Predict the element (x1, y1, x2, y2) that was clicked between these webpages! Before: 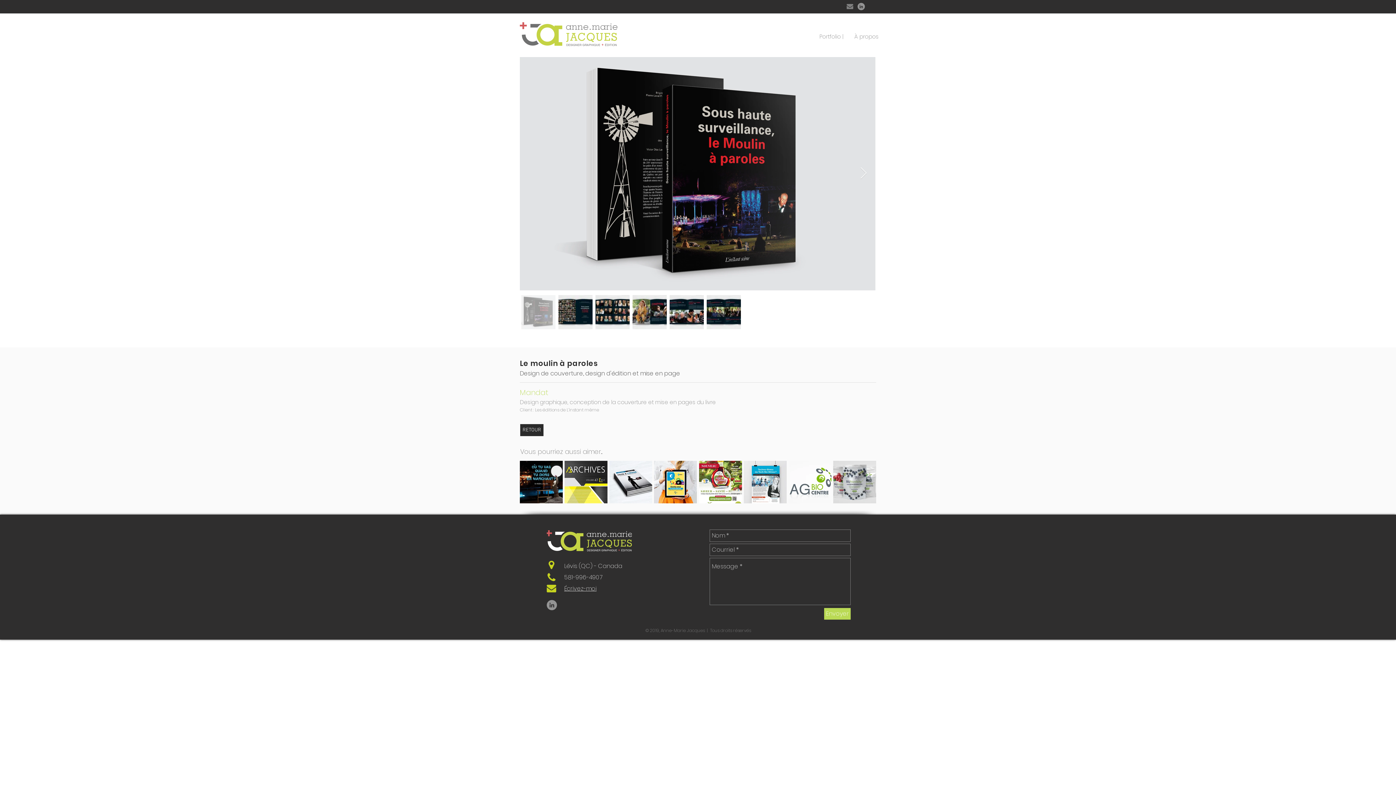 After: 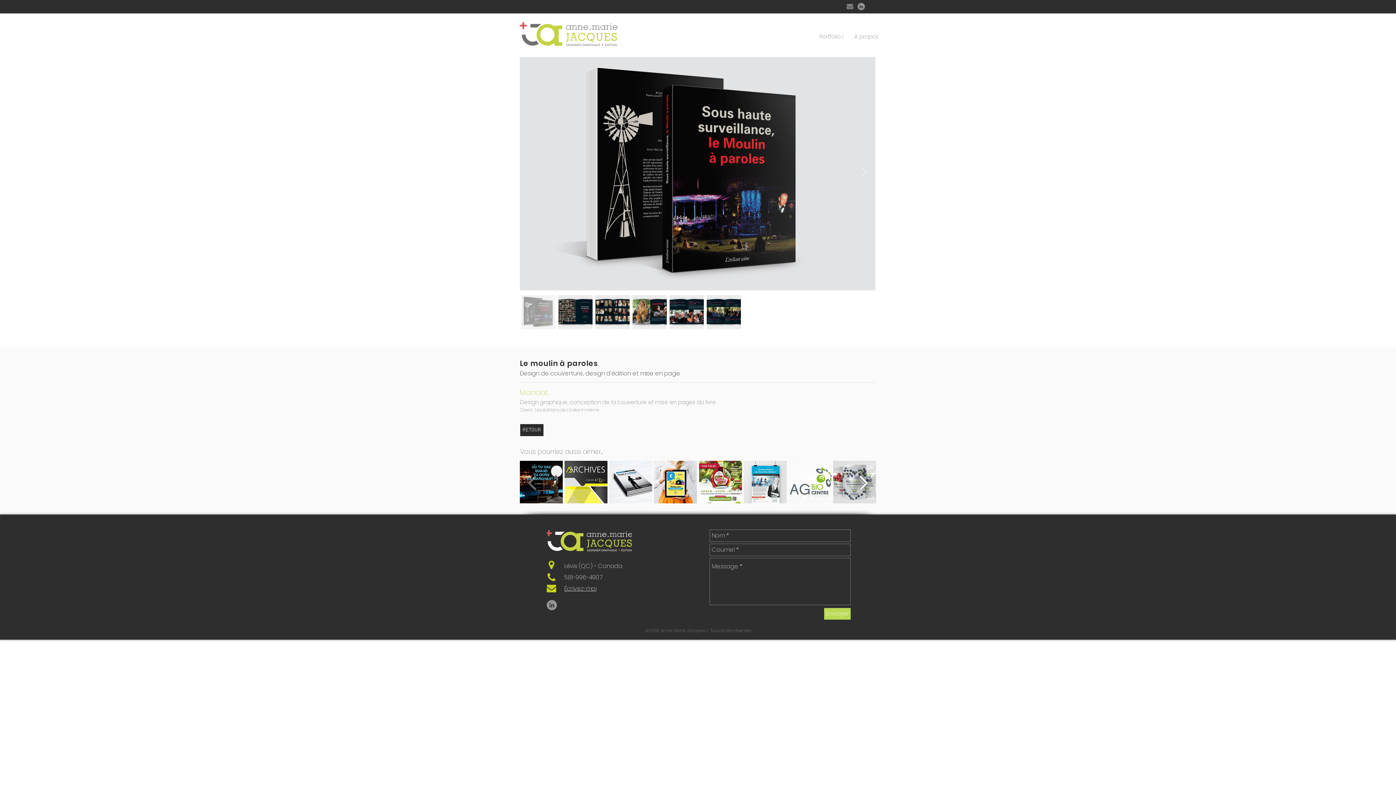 Action: bbox: (857, 474, 869, 498) label: next